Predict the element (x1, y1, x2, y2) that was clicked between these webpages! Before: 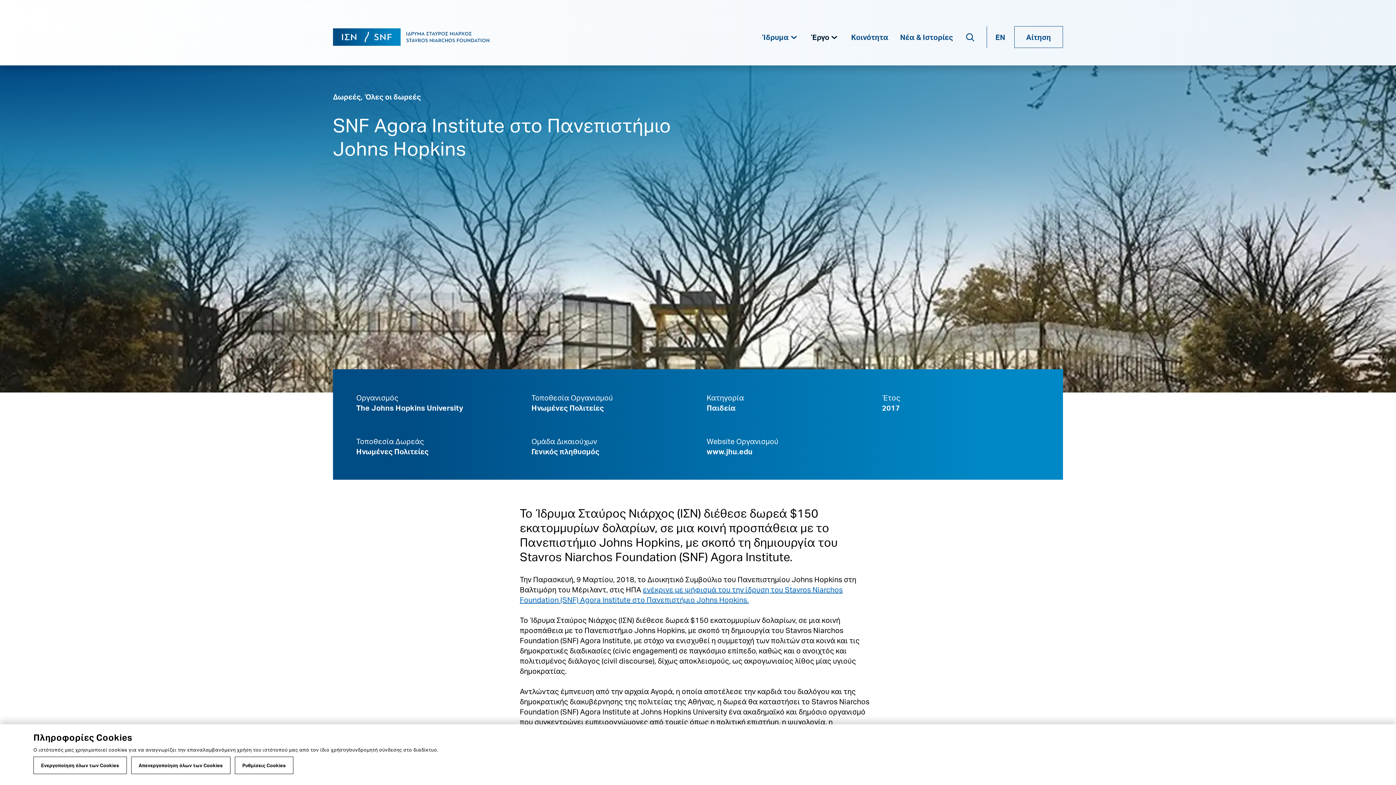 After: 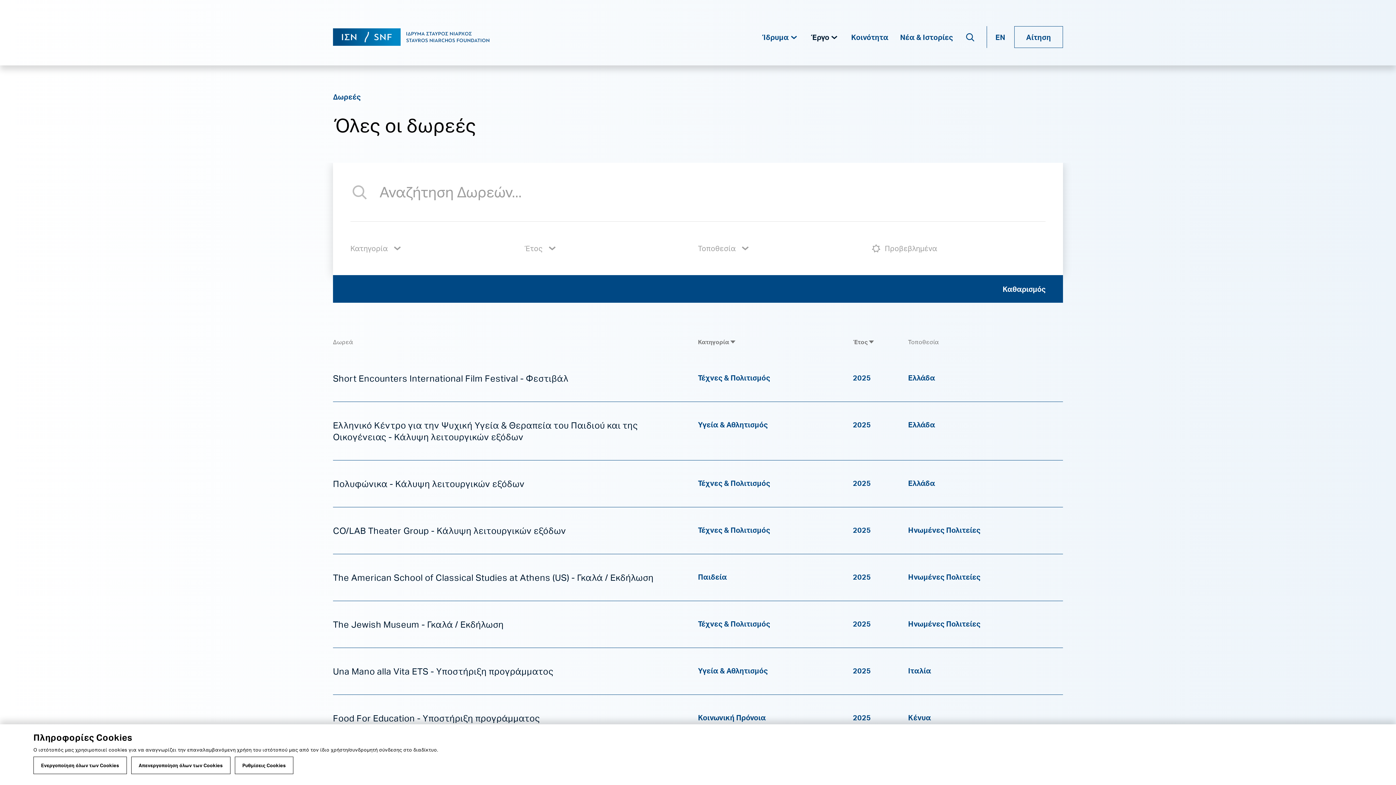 Action: bbox: (364, 92, 421, 101) label: Όλες οι δωρεές